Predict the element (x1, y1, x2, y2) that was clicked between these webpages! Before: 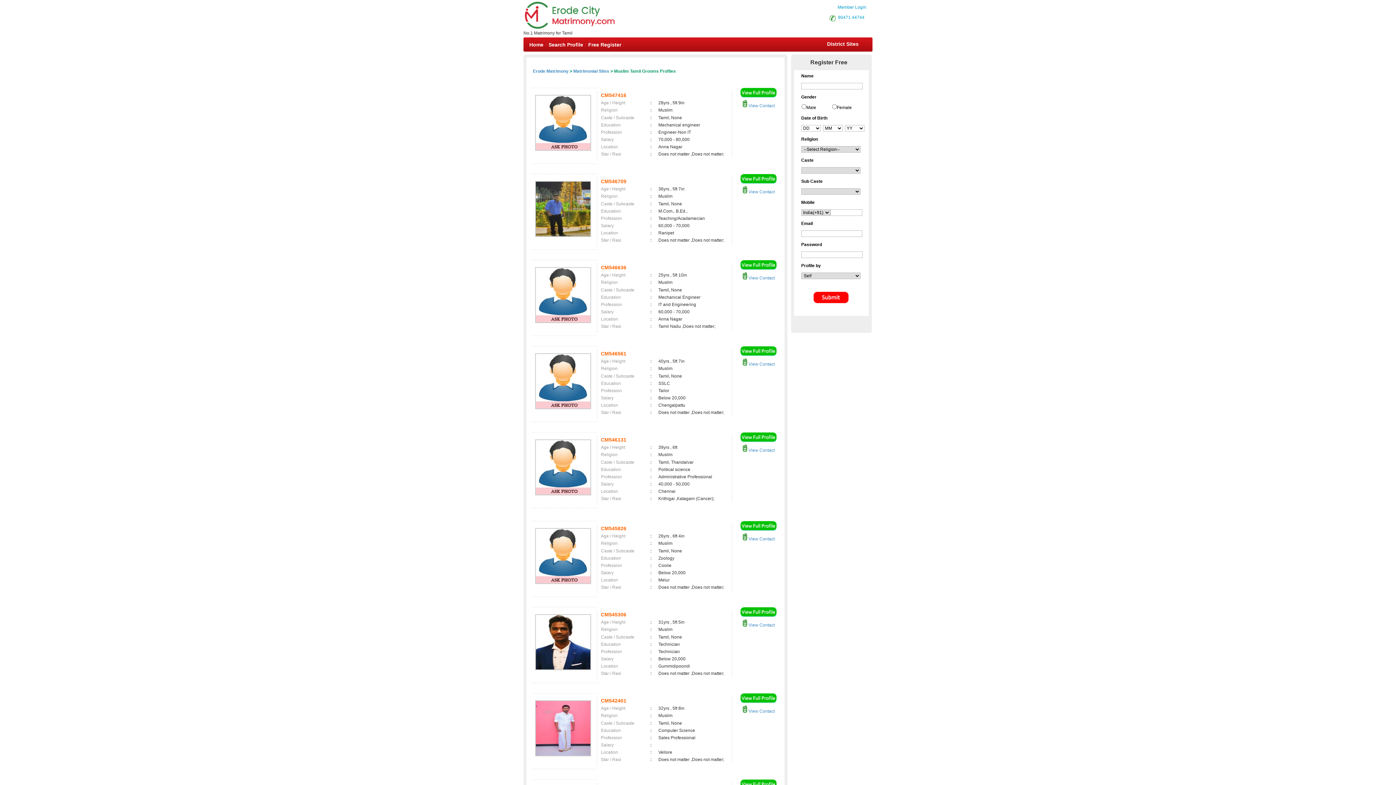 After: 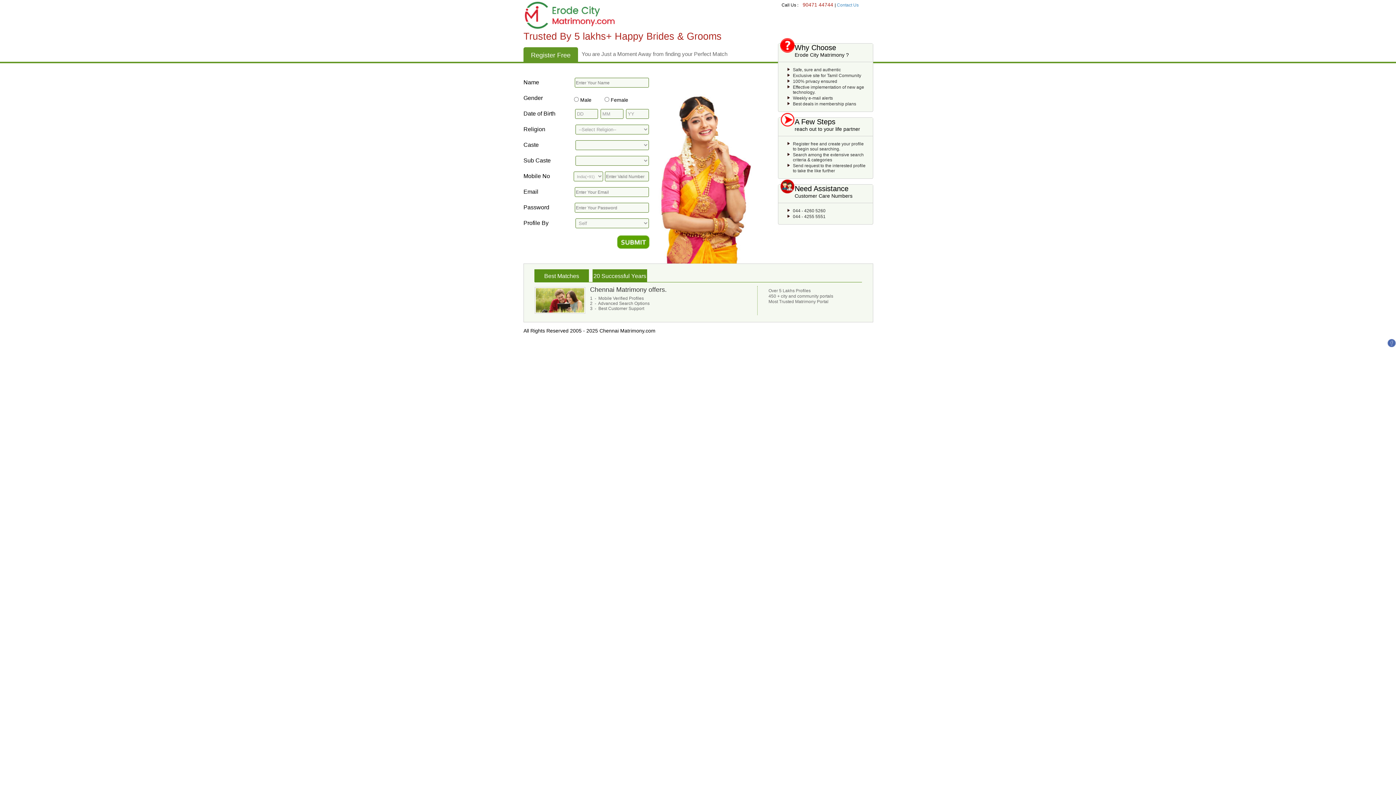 Action: bbox: (740, 527, 776, 532)